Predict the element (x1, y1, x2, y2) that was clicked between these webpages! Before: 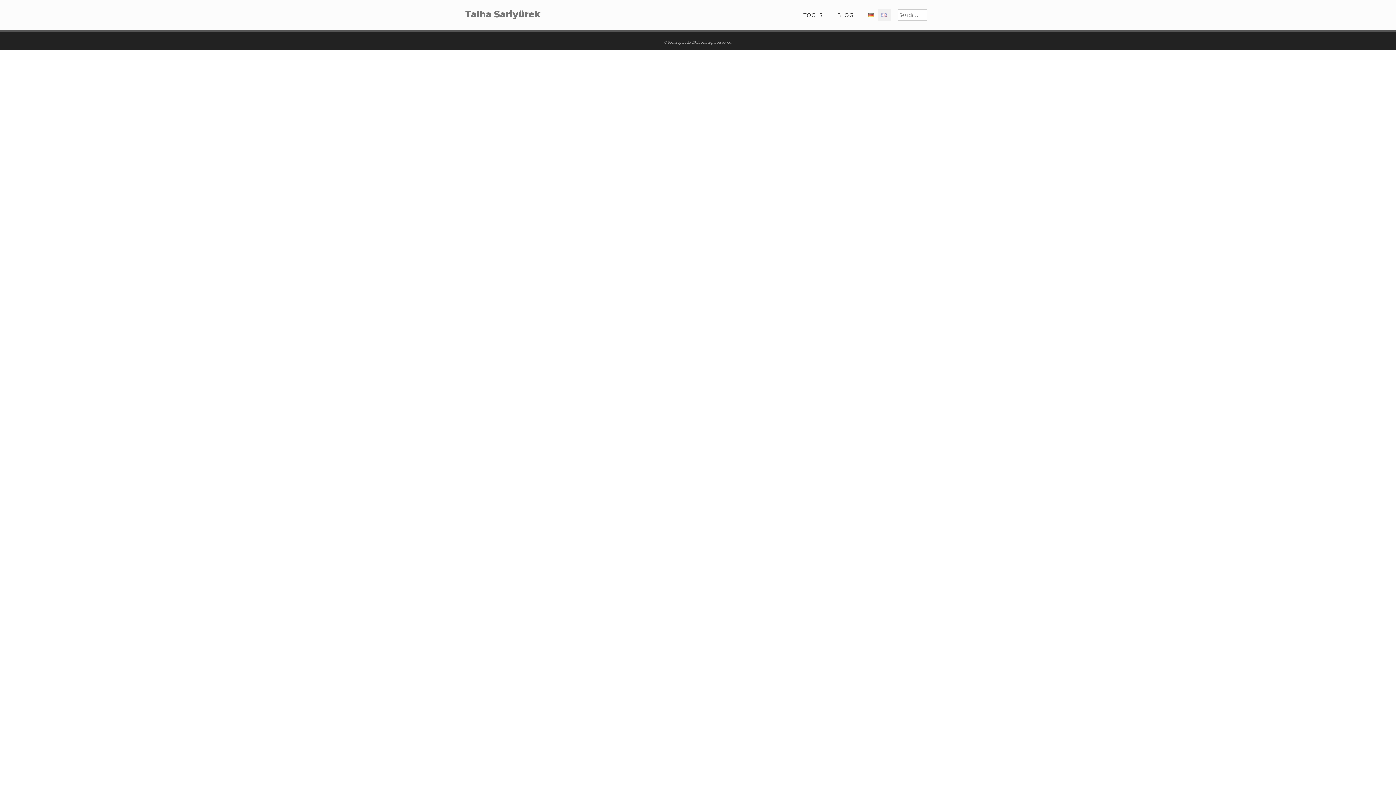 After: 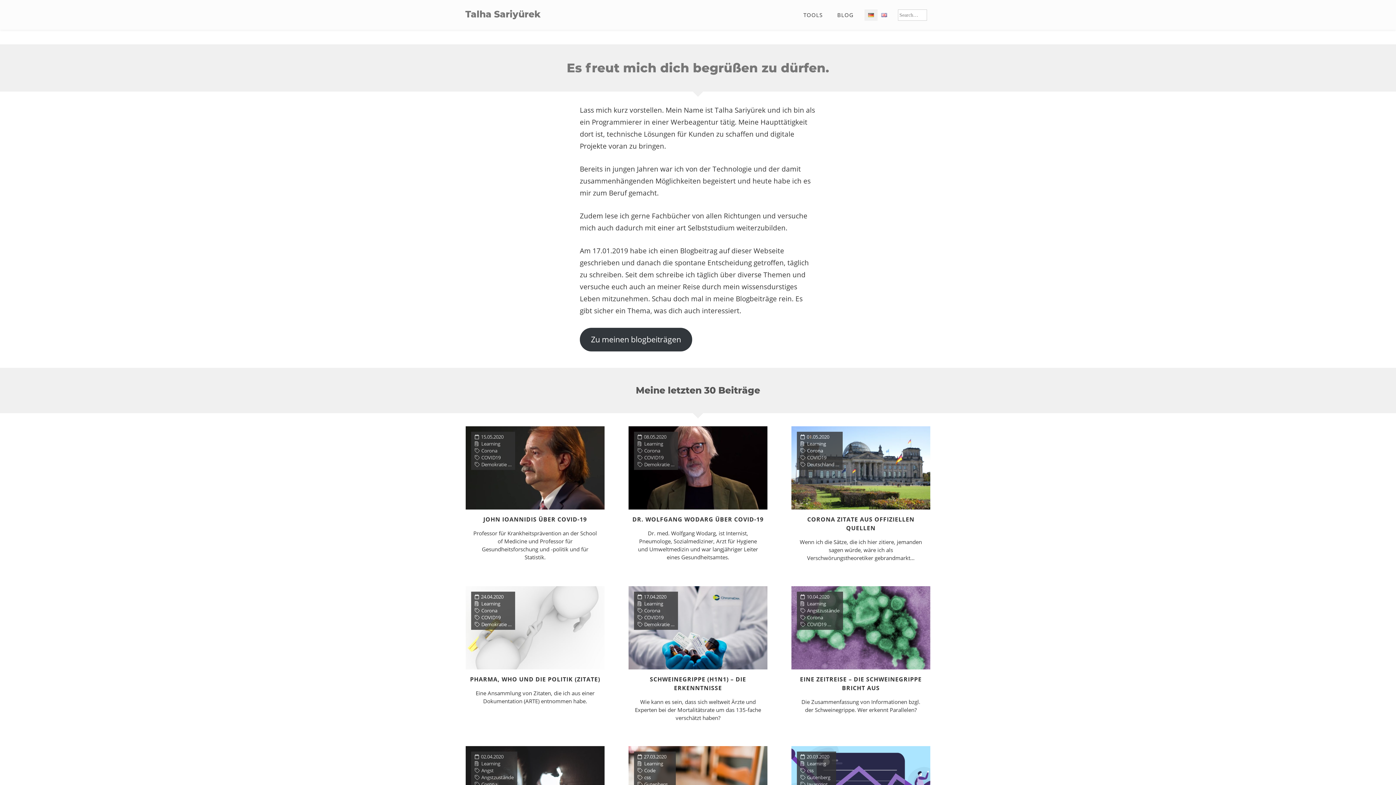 Action: bbox: (864, 9, 877, 20)